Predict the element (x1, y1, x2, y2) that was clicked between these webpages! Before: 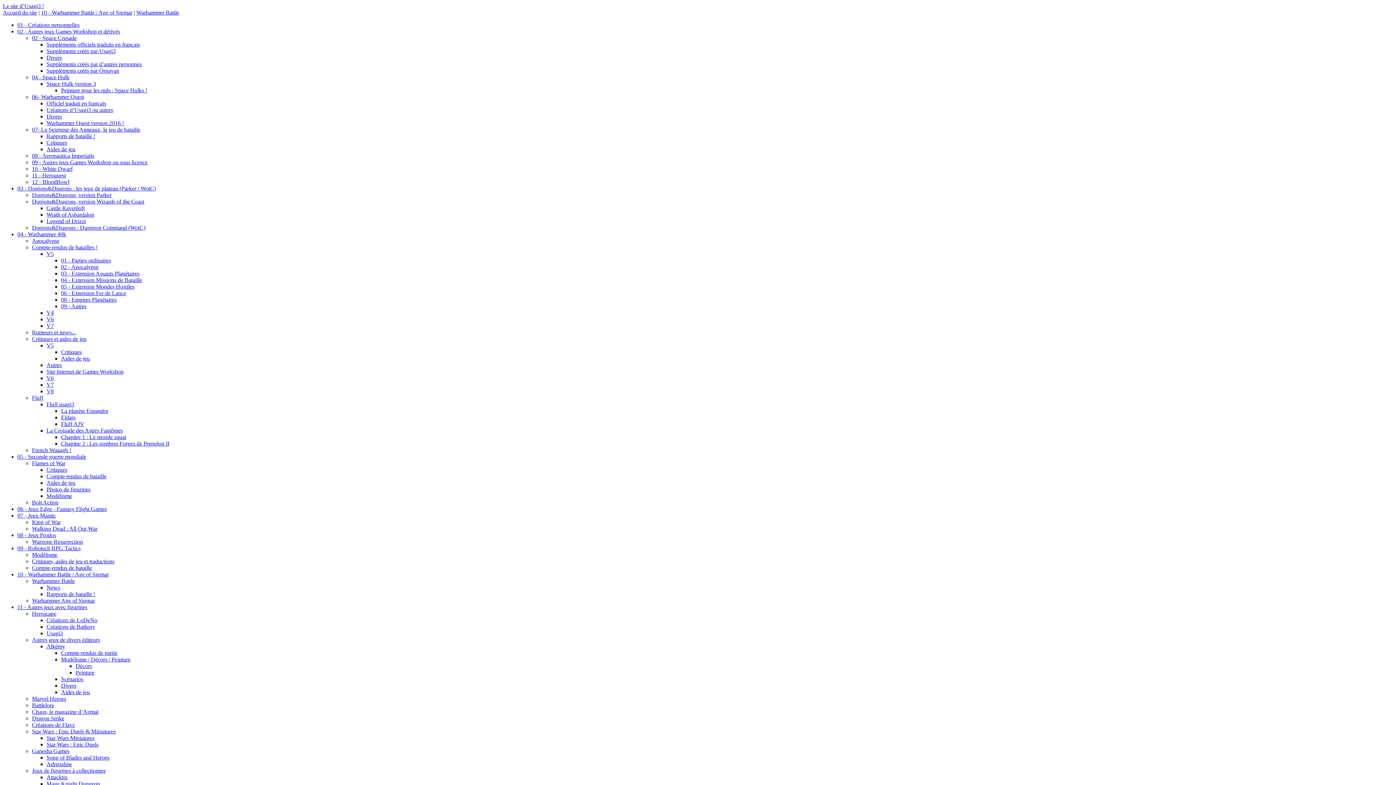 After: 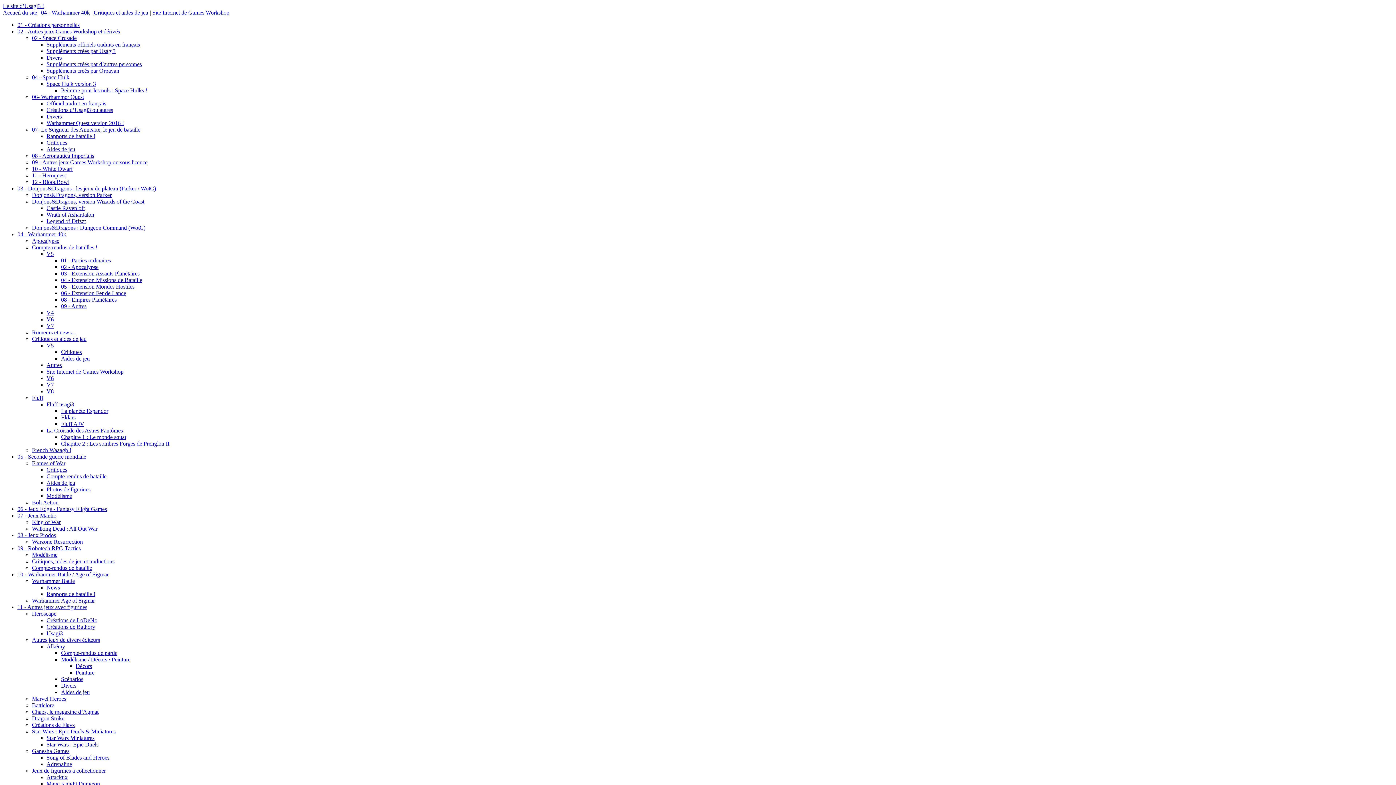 Action: label: Site Internet de Games Workshop bbox: (46, 368, 123, 374)